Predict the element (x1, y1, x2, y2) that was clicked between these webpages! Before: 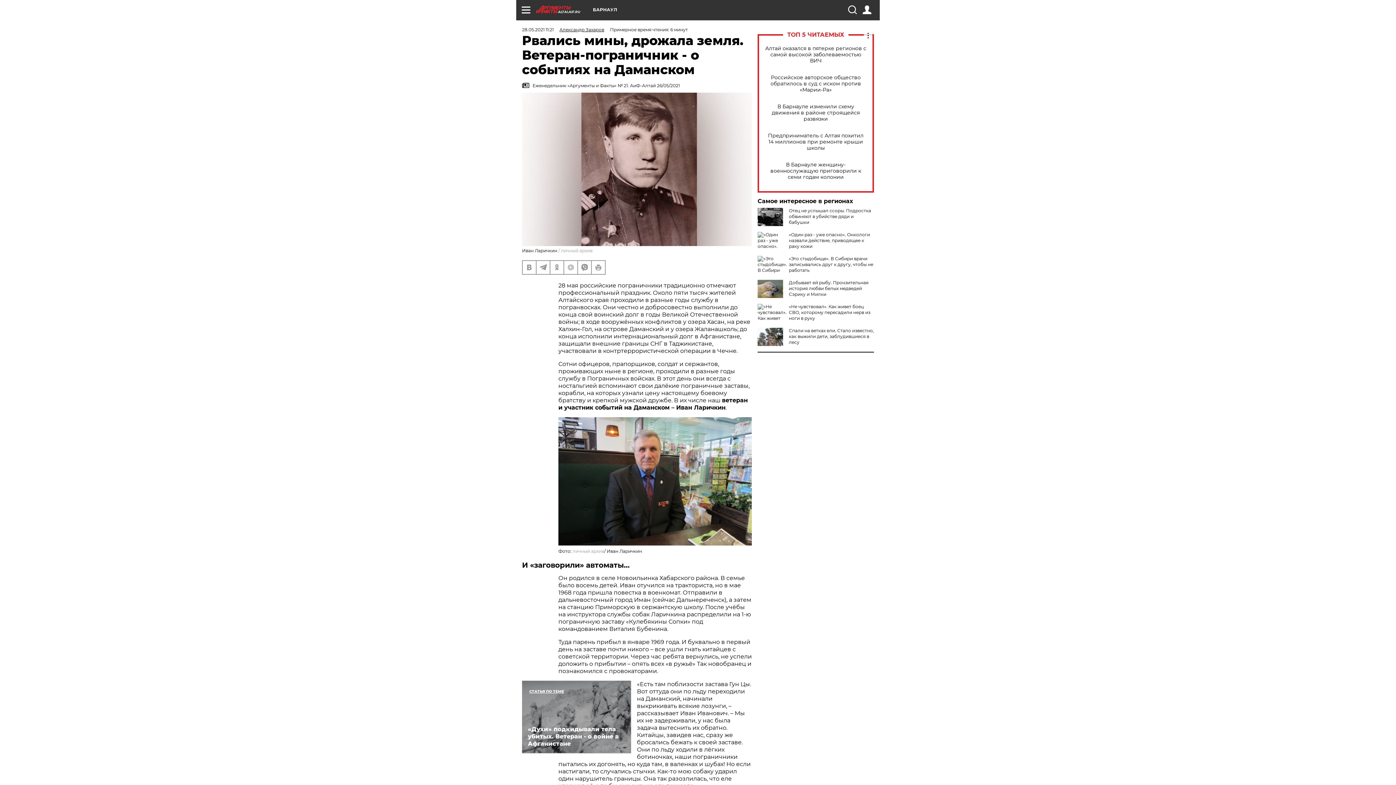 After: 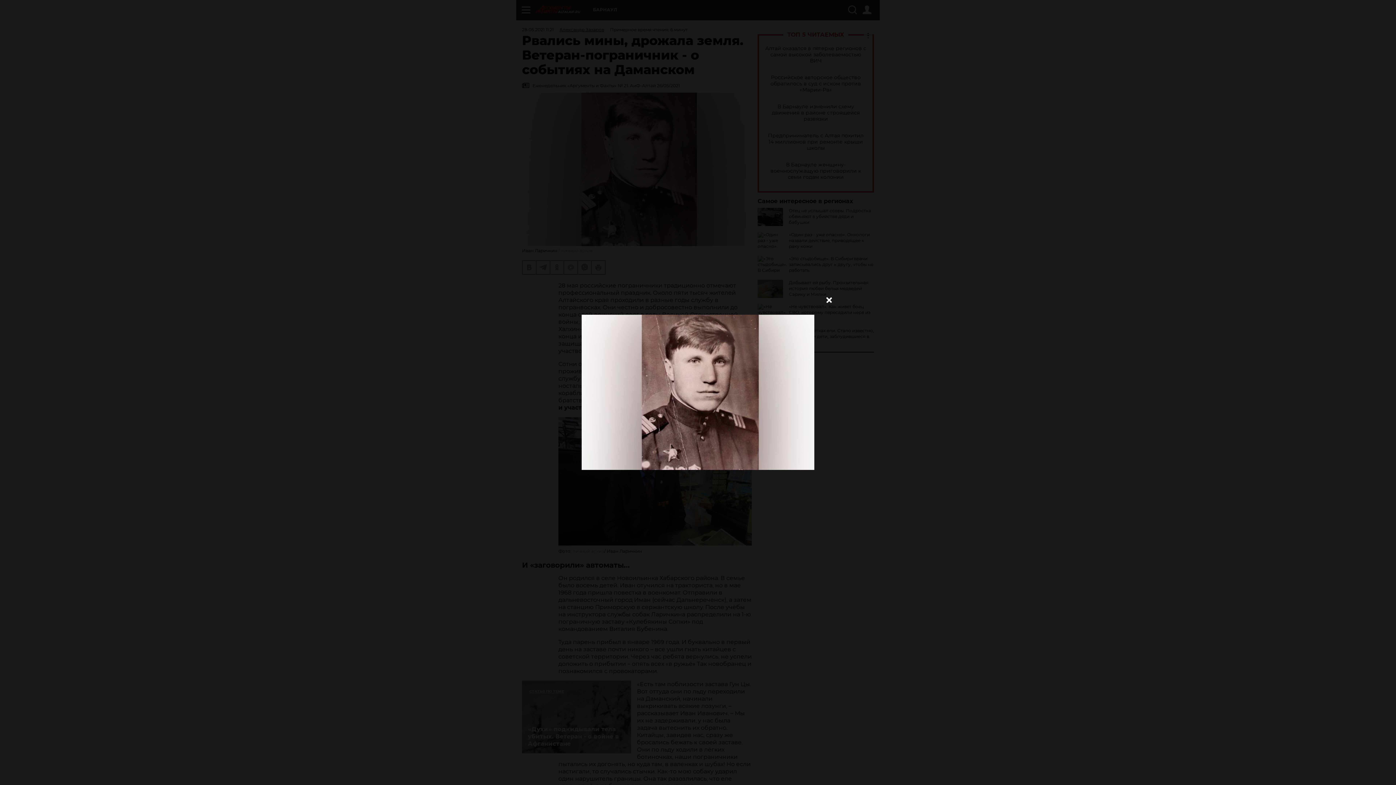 Action: bbox: (522, 92, 752, 246)